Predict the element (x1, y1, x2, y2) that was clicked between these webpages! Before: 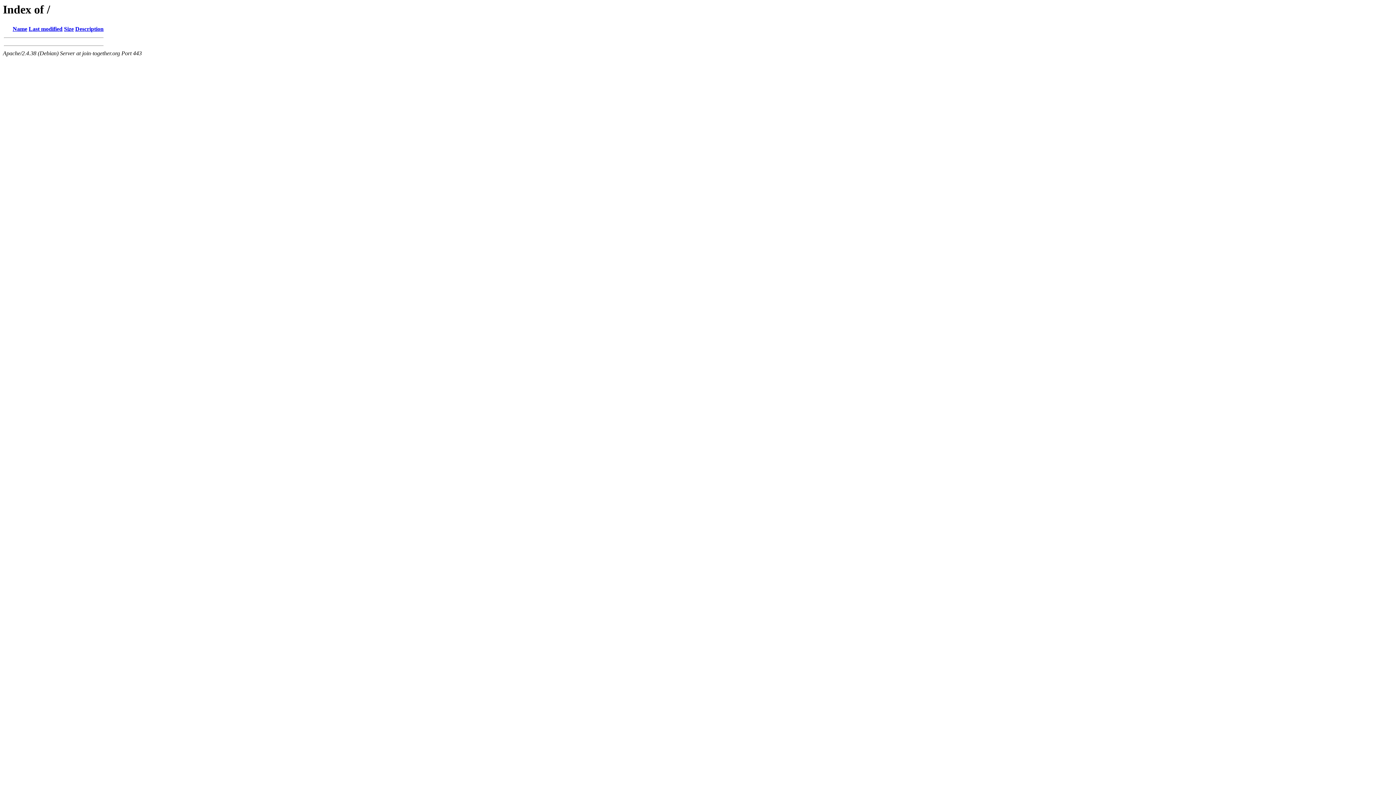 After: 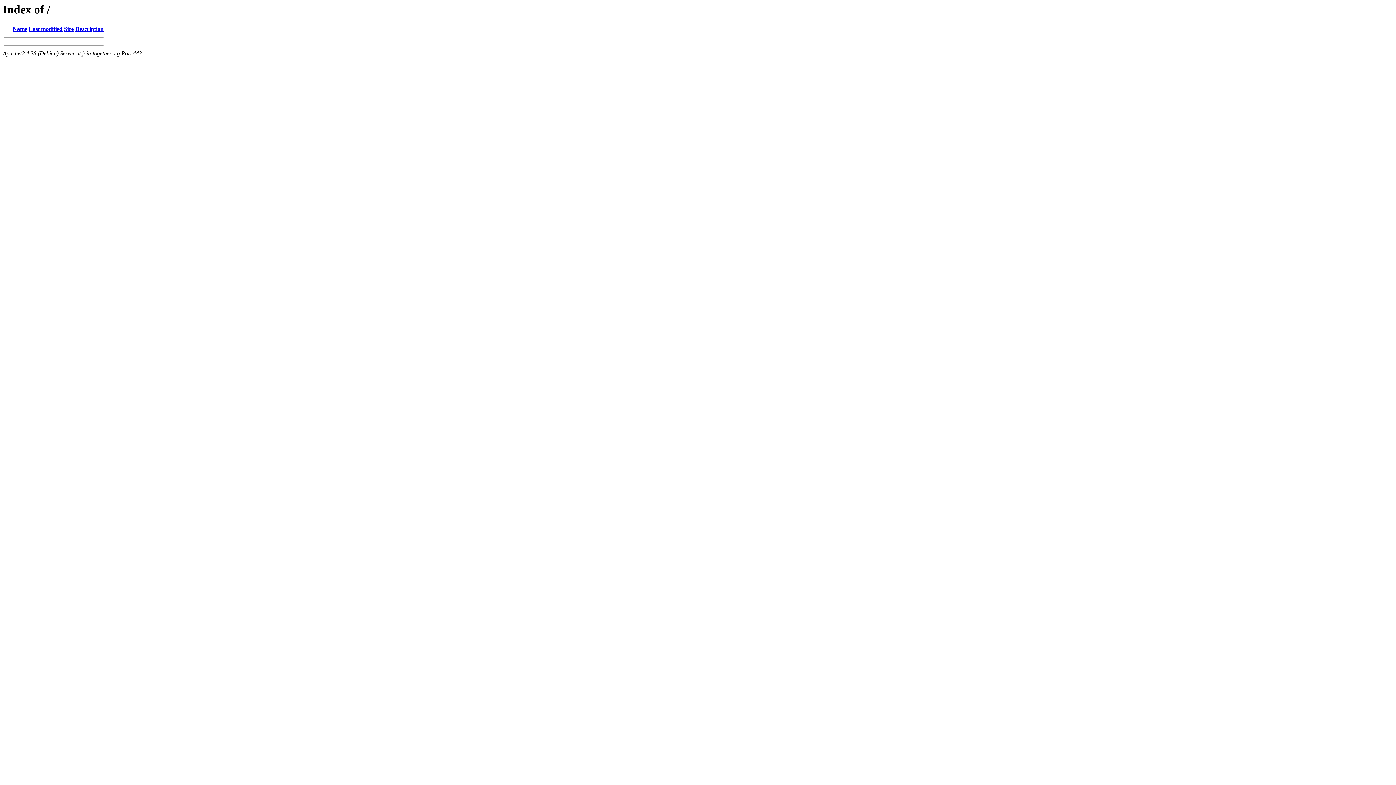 Action: label: Last modified bbox: (28, 25, 62, 32)